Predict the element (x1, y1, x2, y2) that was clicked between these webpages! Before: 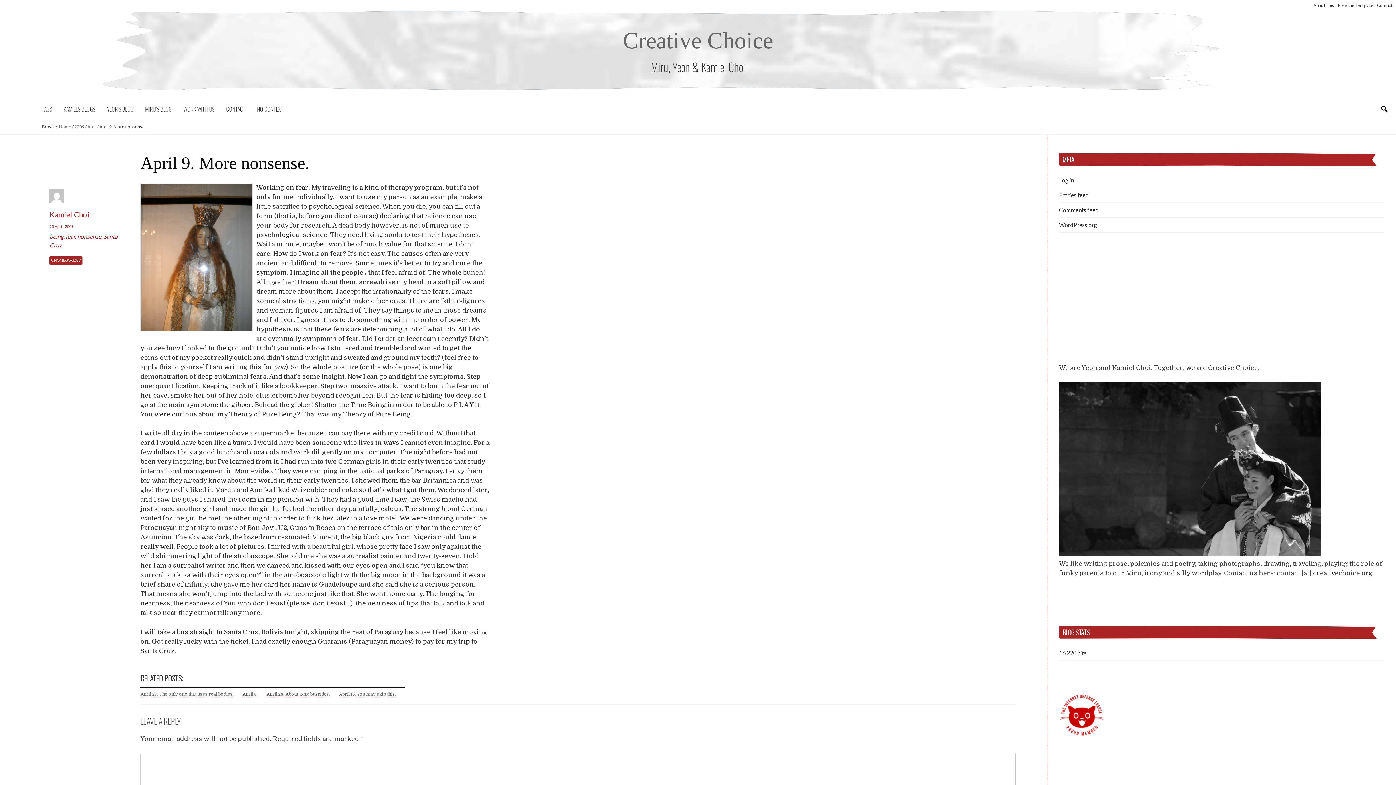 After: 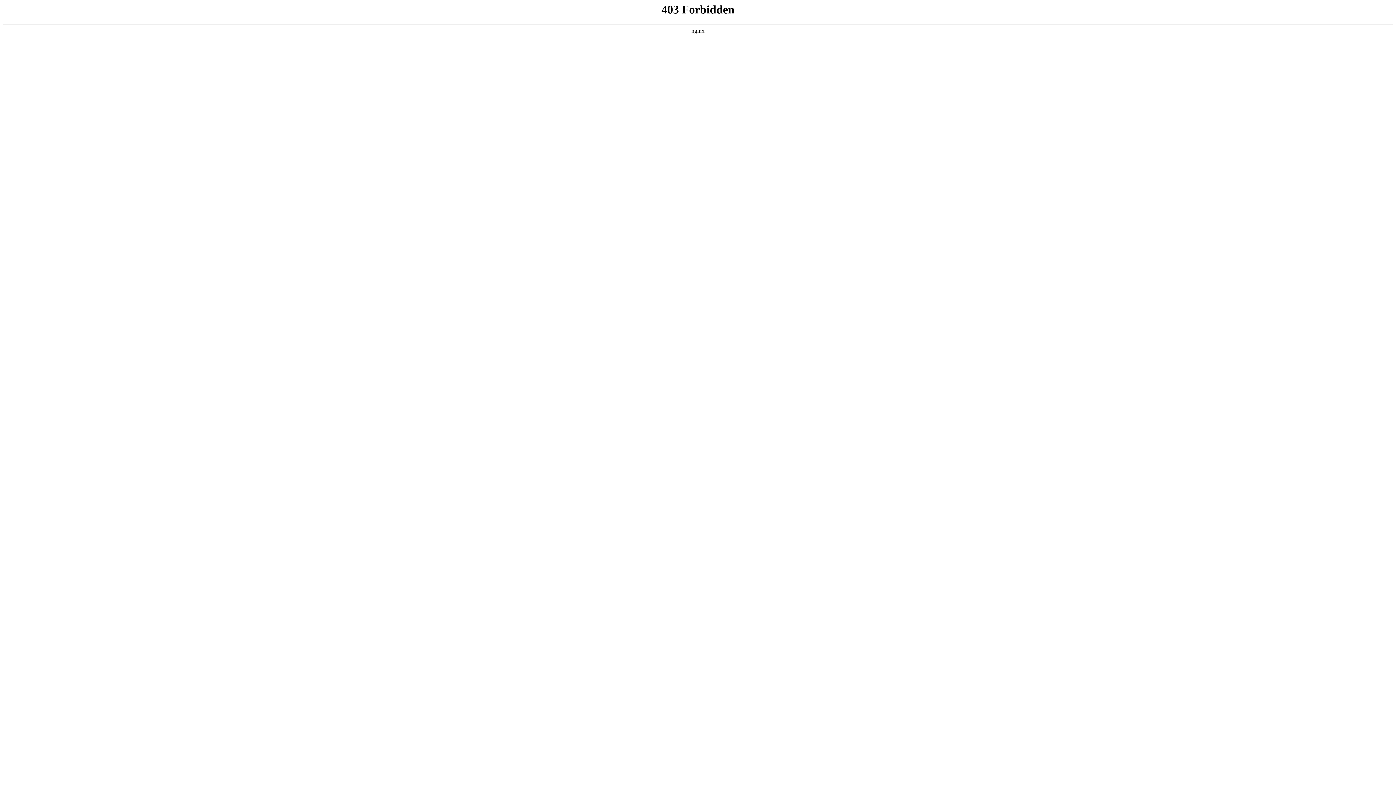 Action: bbox: (1059, 221, 1097, 228) label: WordPress.org